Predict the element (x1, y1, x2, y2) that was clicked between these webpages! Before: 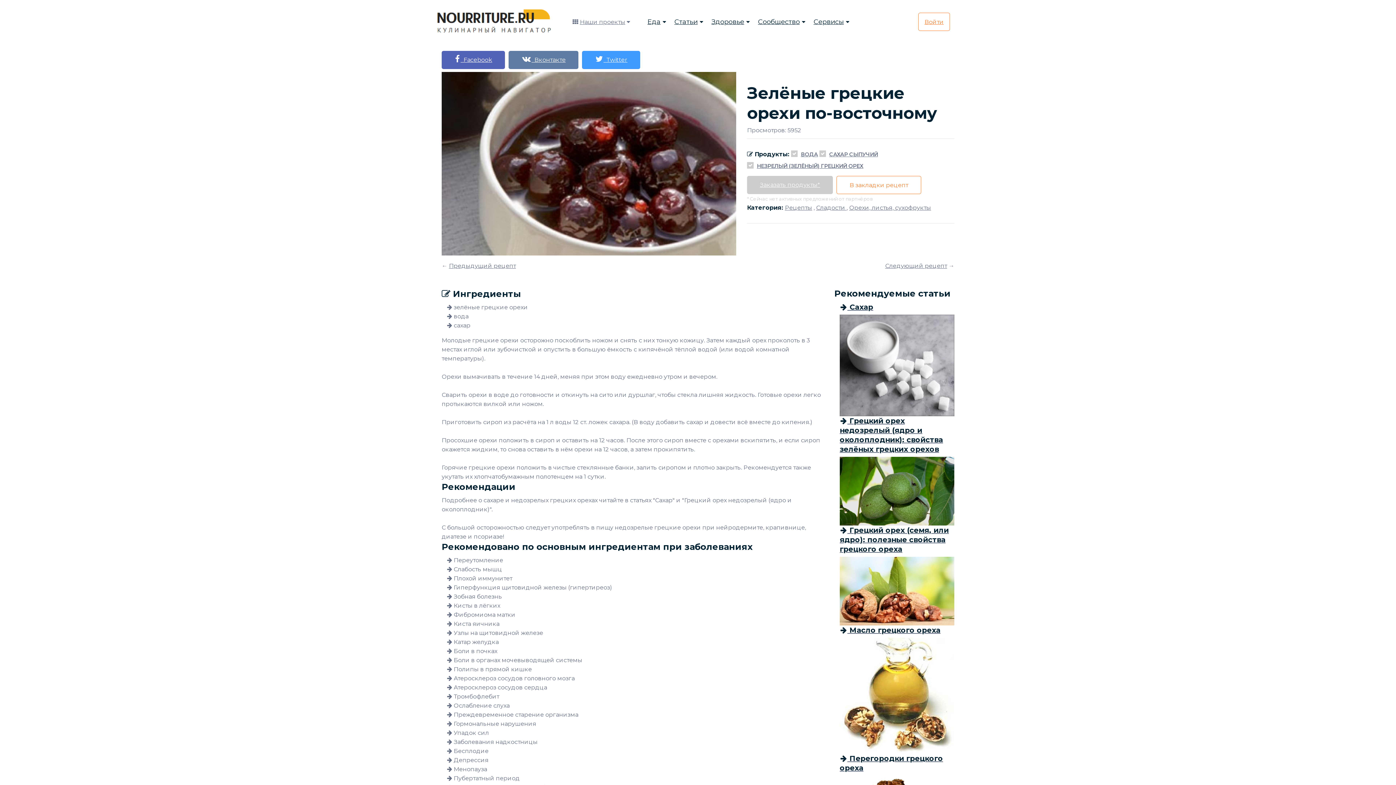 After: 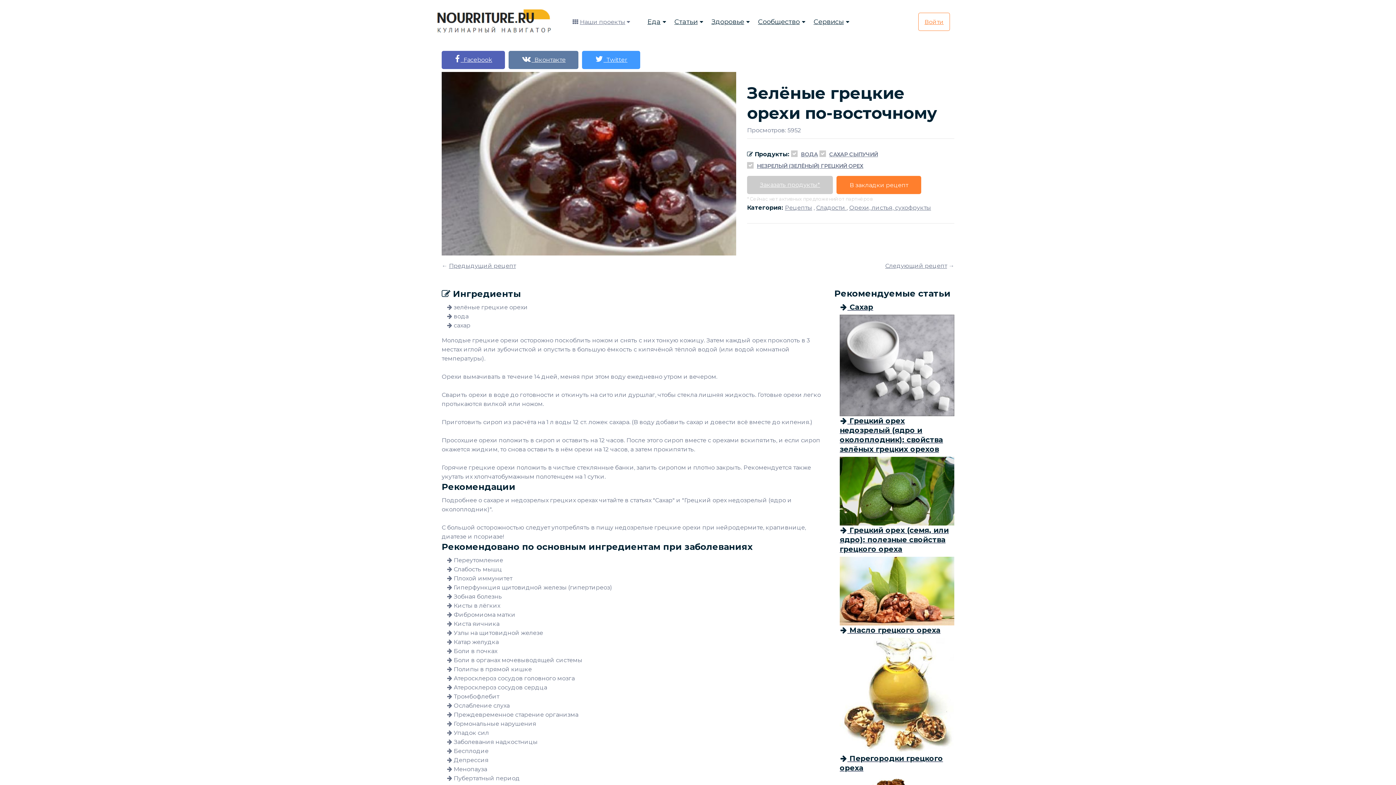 Action: label: В закладки рецепт bbox: (836, 175, 921, 194)